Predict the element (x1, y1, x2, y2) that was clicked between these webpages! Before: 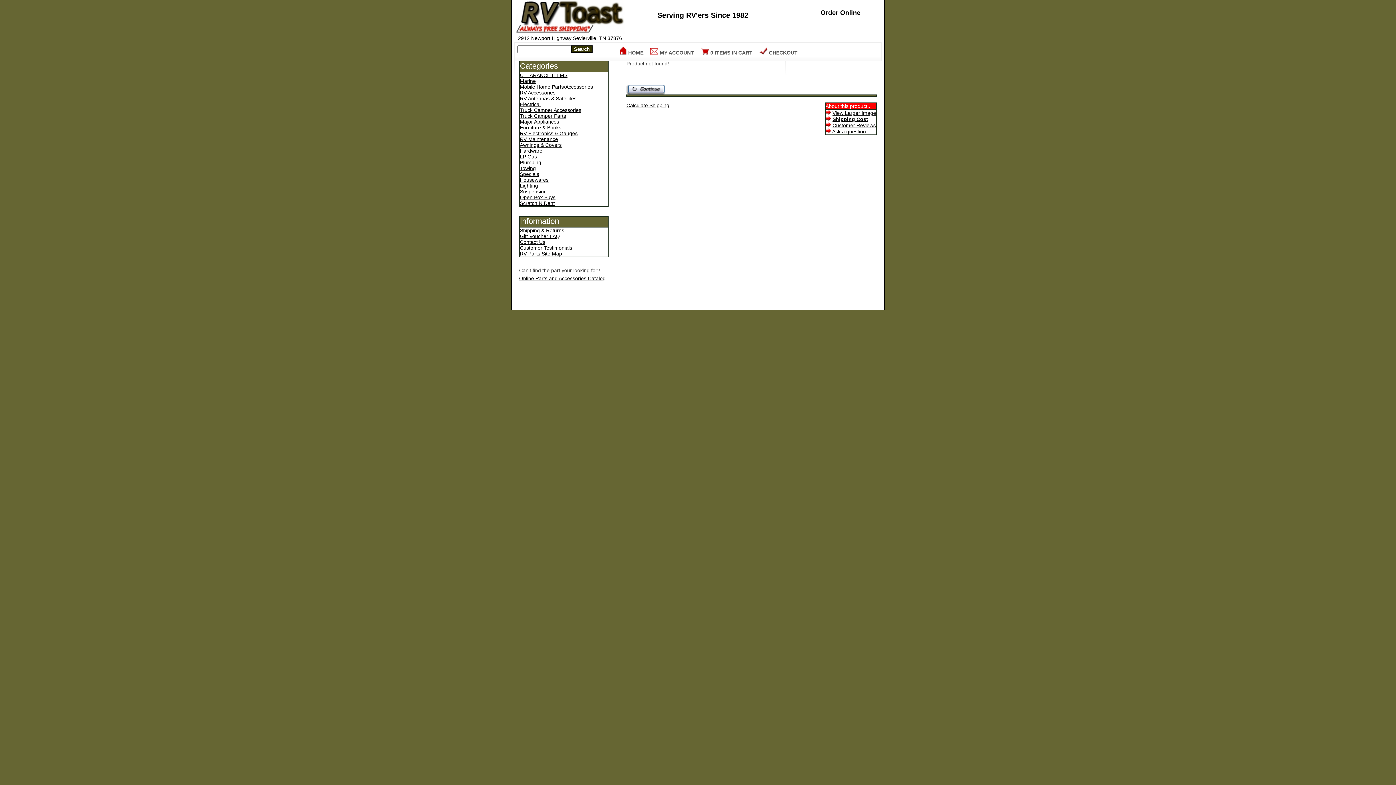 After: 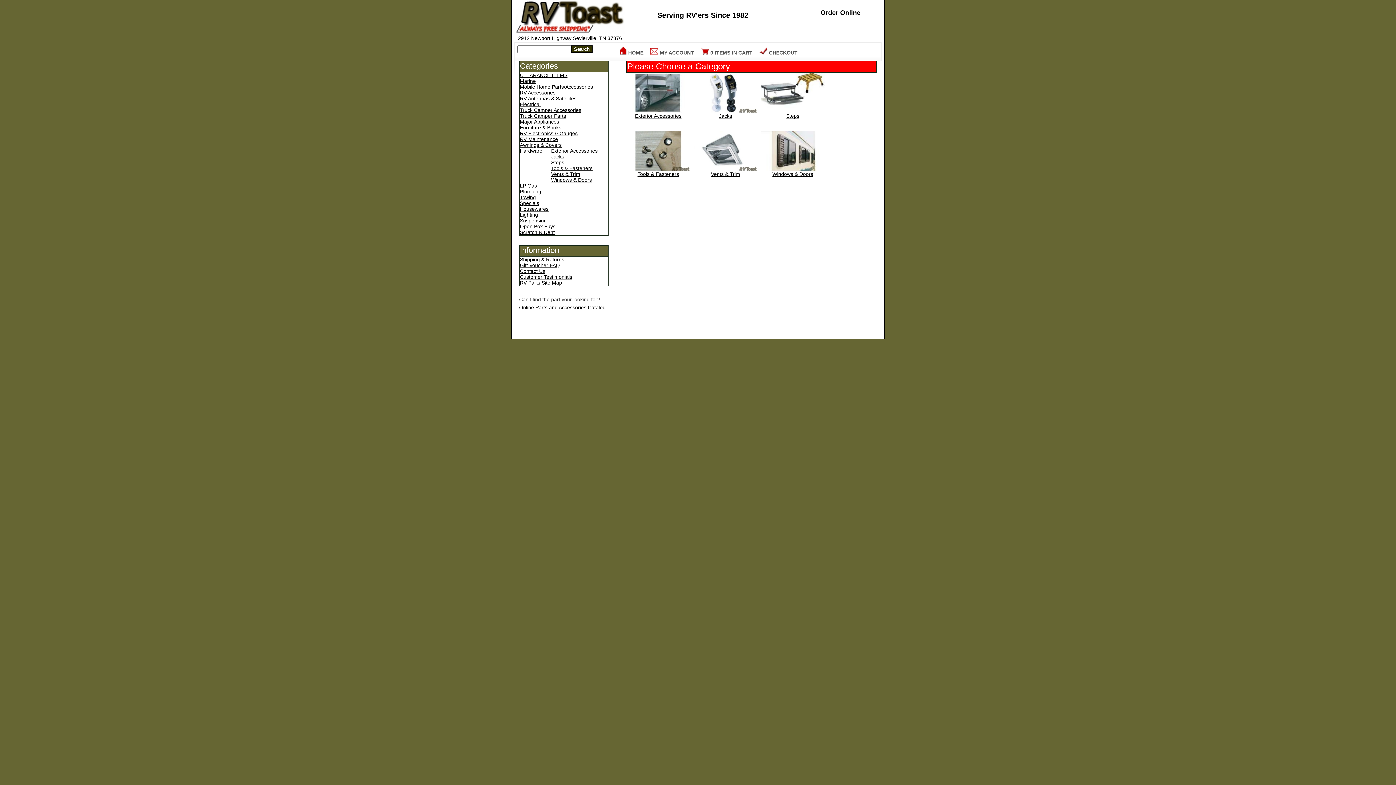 Action: bbox: (520, 148, 542, 153) label: Hardware